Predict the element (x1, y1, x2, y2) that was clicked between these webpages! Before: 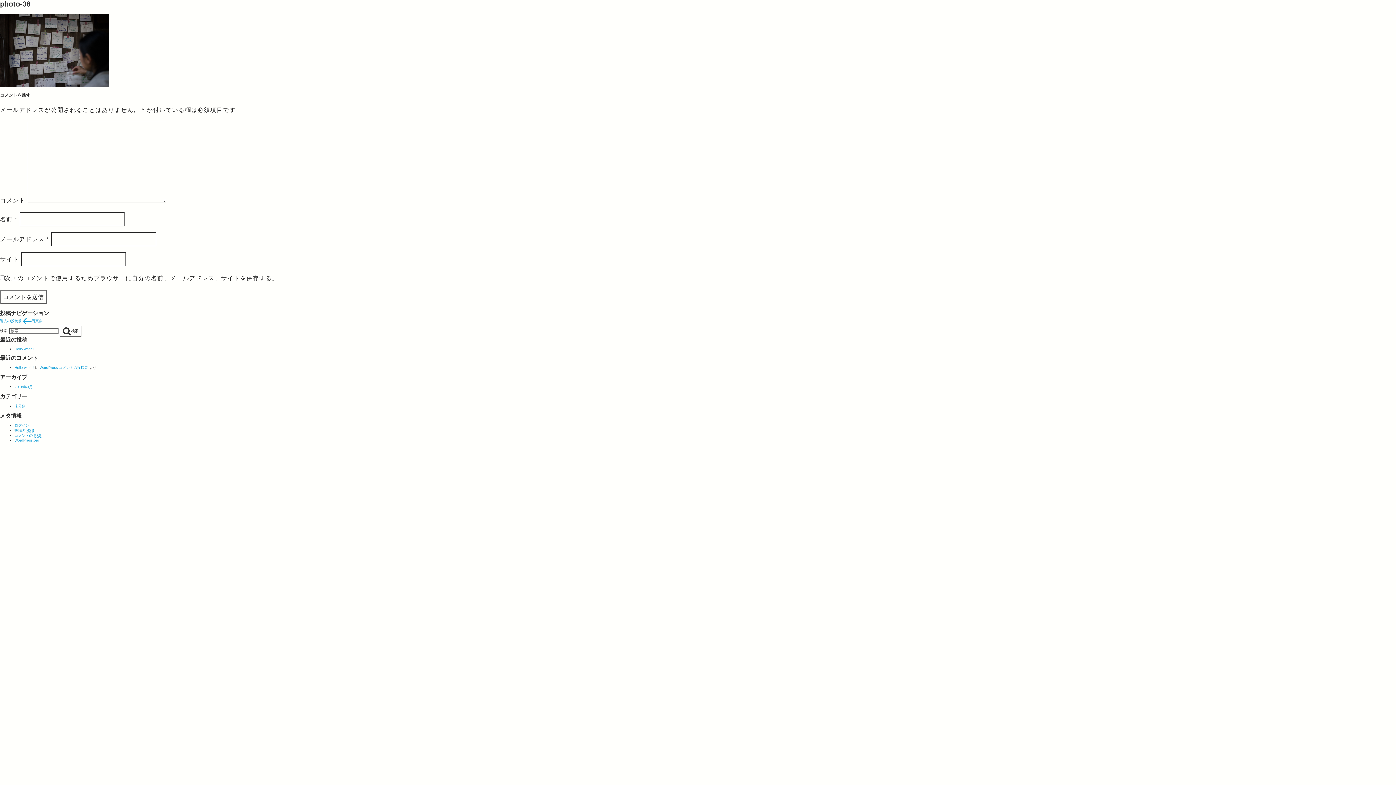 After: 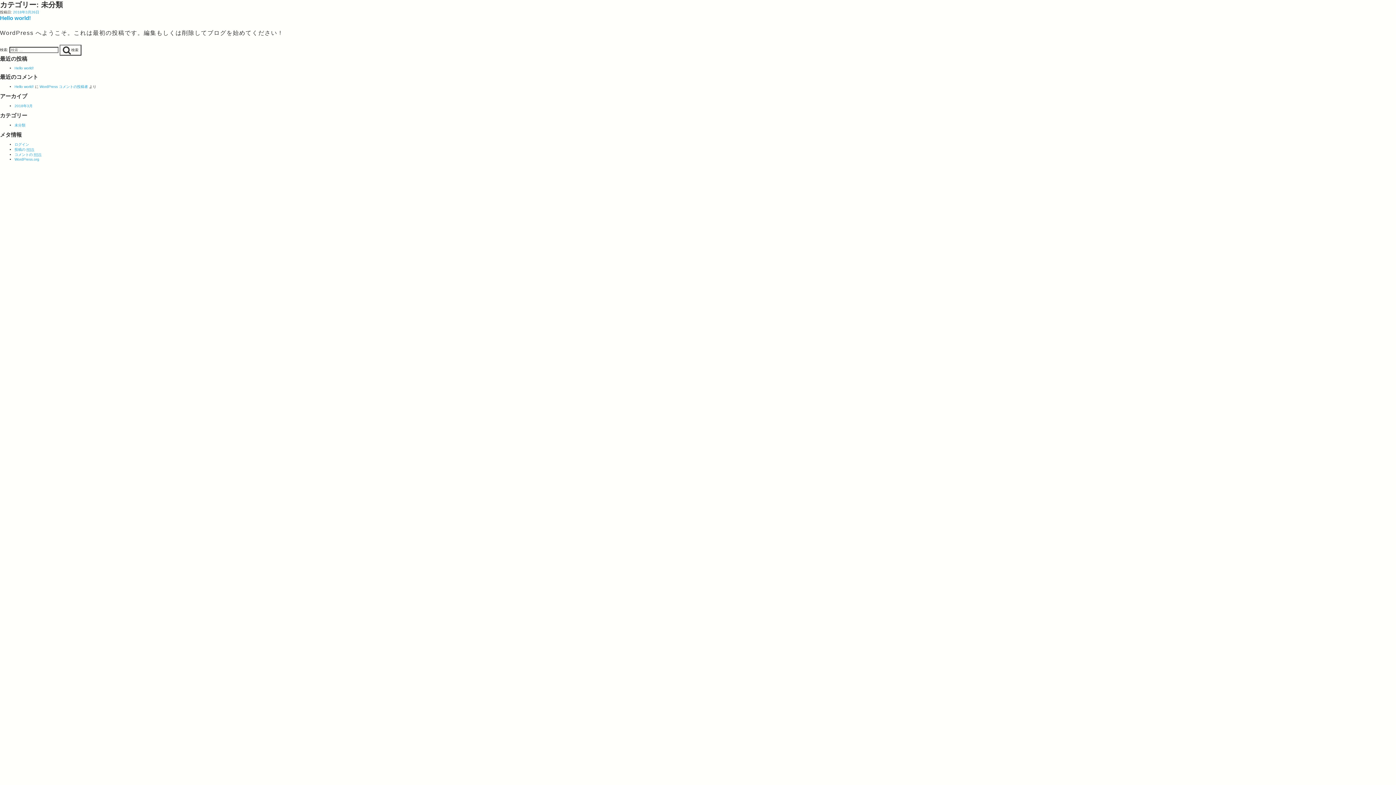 Action: label: 未分類 bbox: (14, 404, 25, 408)